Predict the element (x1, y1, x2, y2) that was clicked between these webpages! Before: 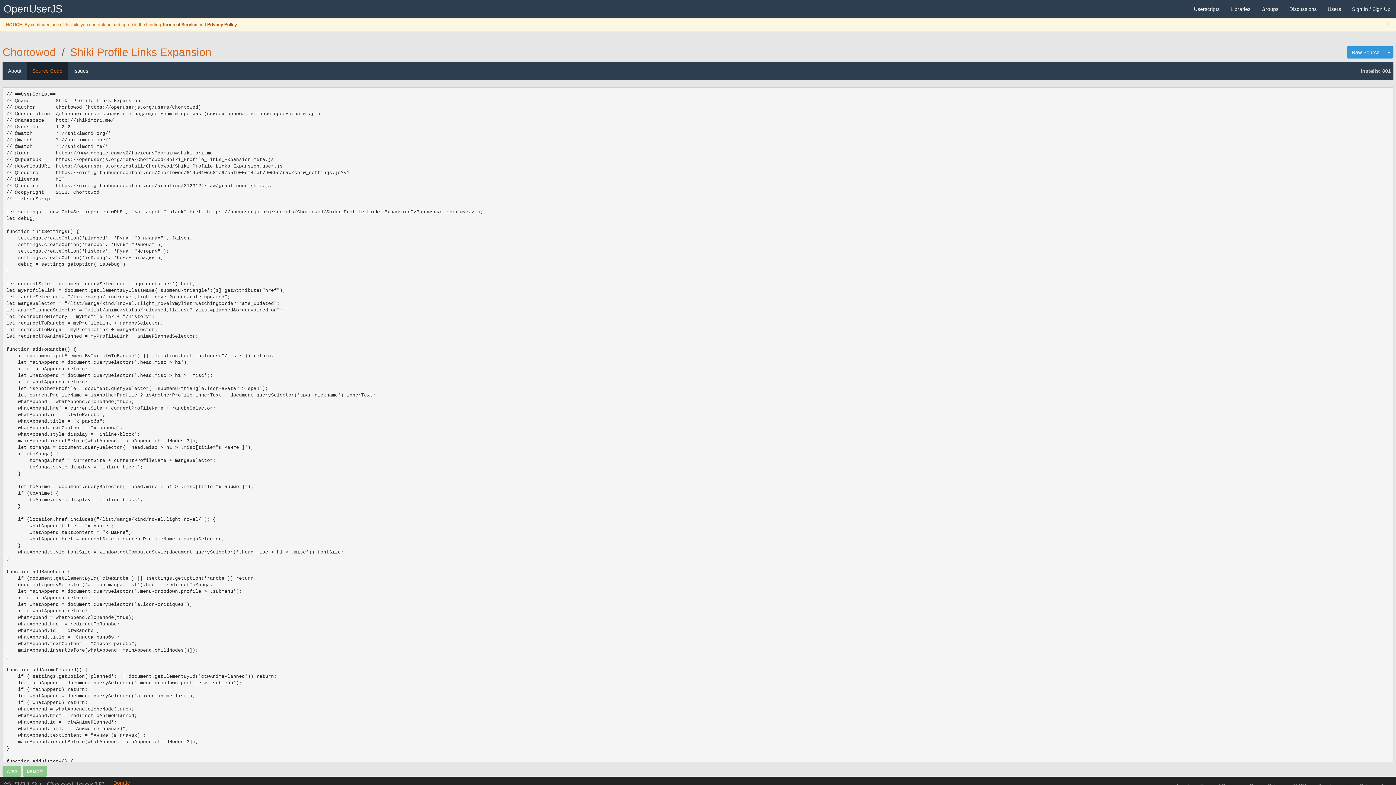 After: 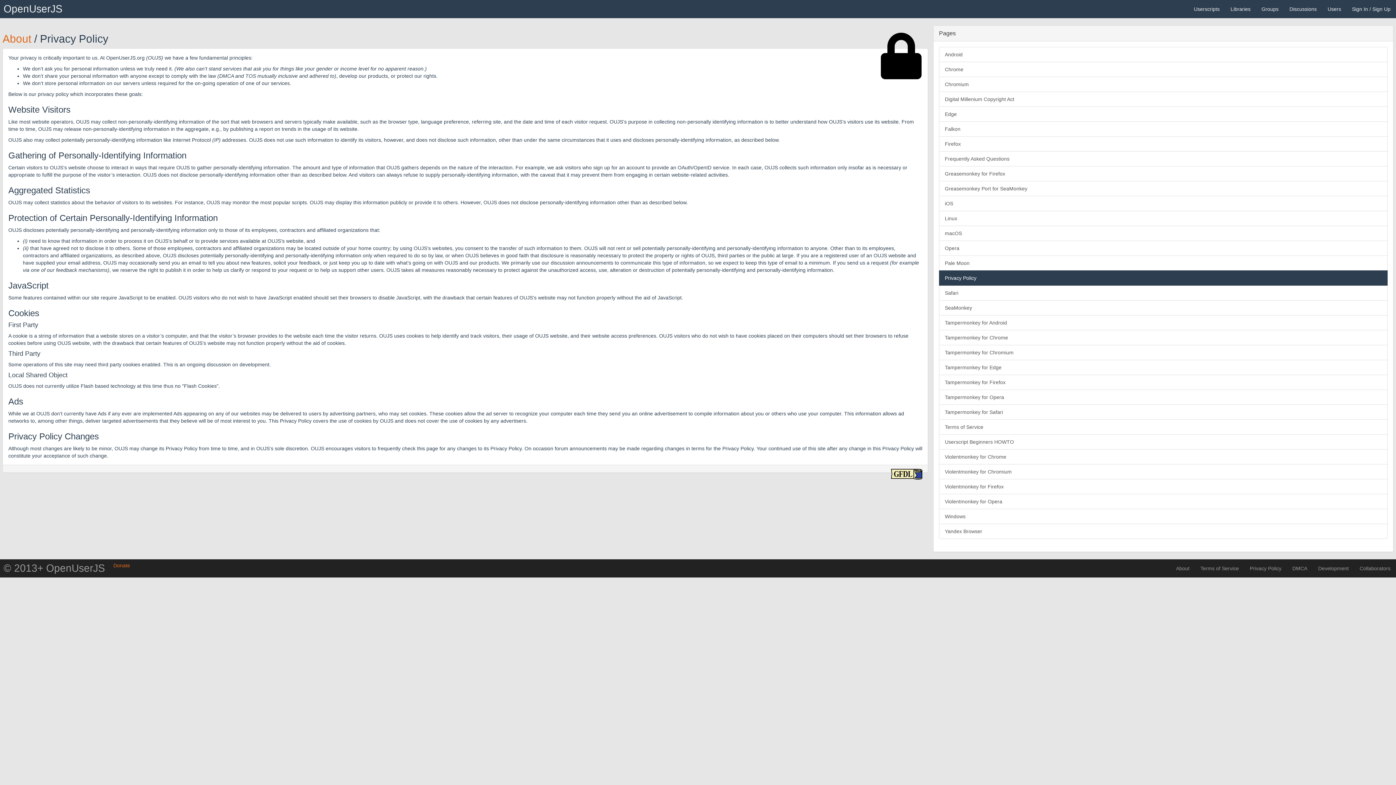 Action: bbox: (207, 22, 237, 27) label: Privacy Policy